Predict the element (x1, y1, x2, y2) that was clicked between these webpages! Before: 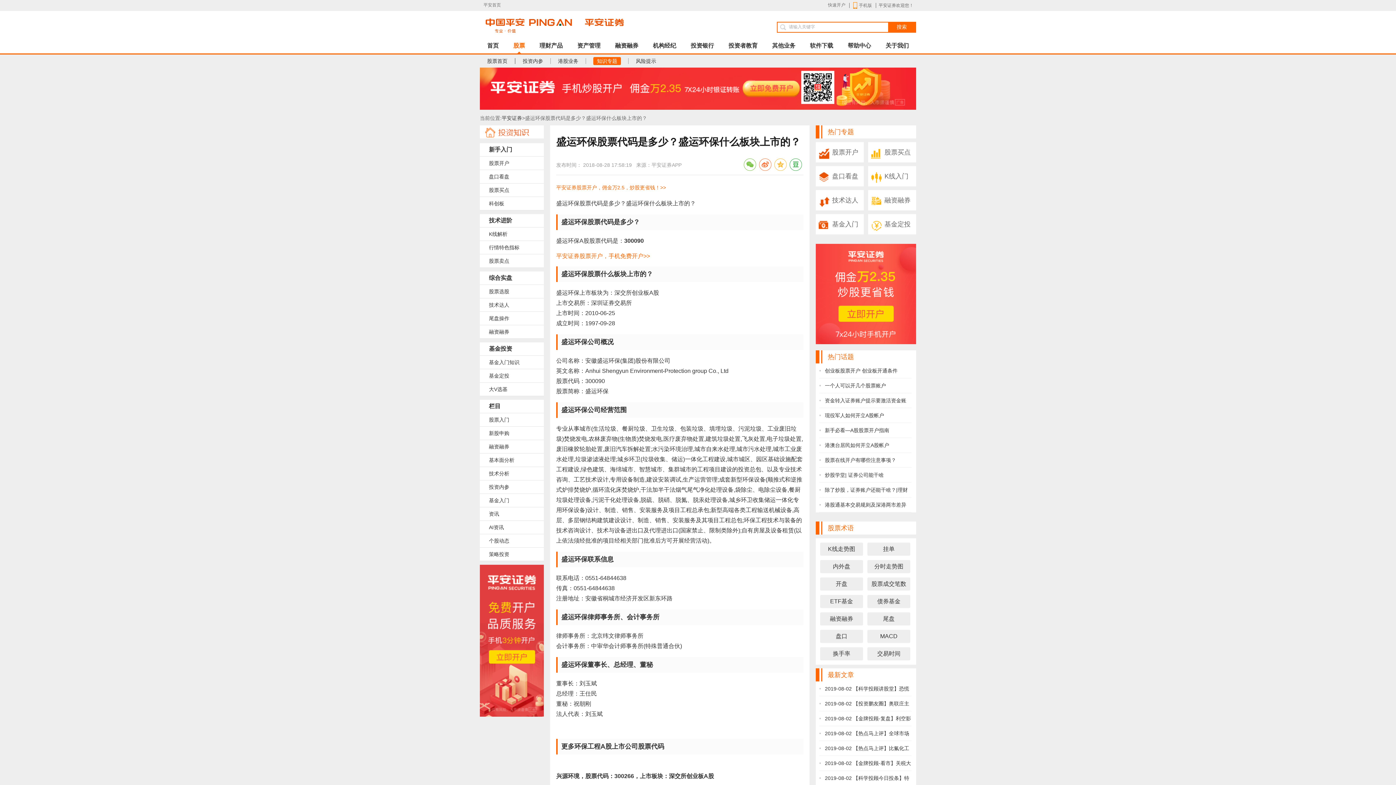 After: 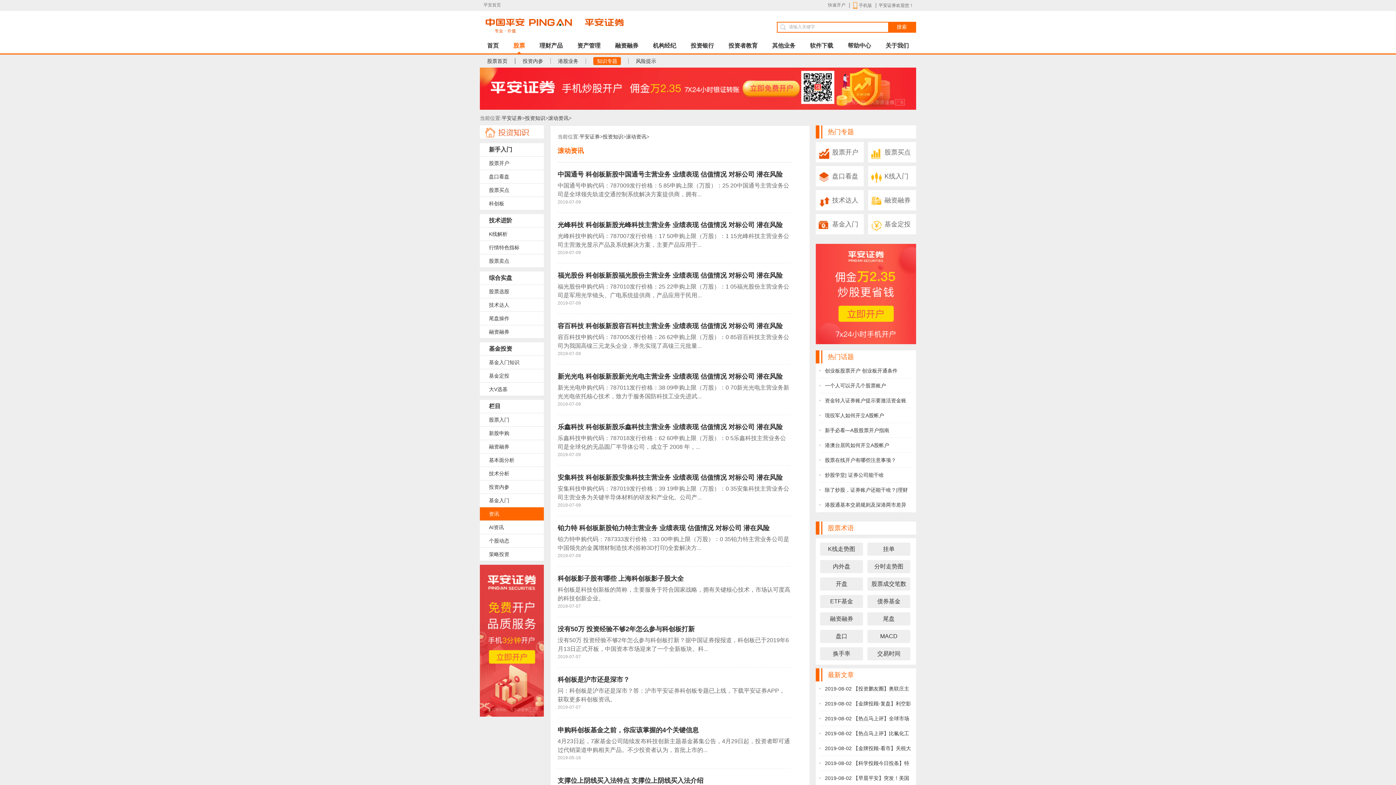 Action: bbox: (480, 507, 553, 521) label: 资讯